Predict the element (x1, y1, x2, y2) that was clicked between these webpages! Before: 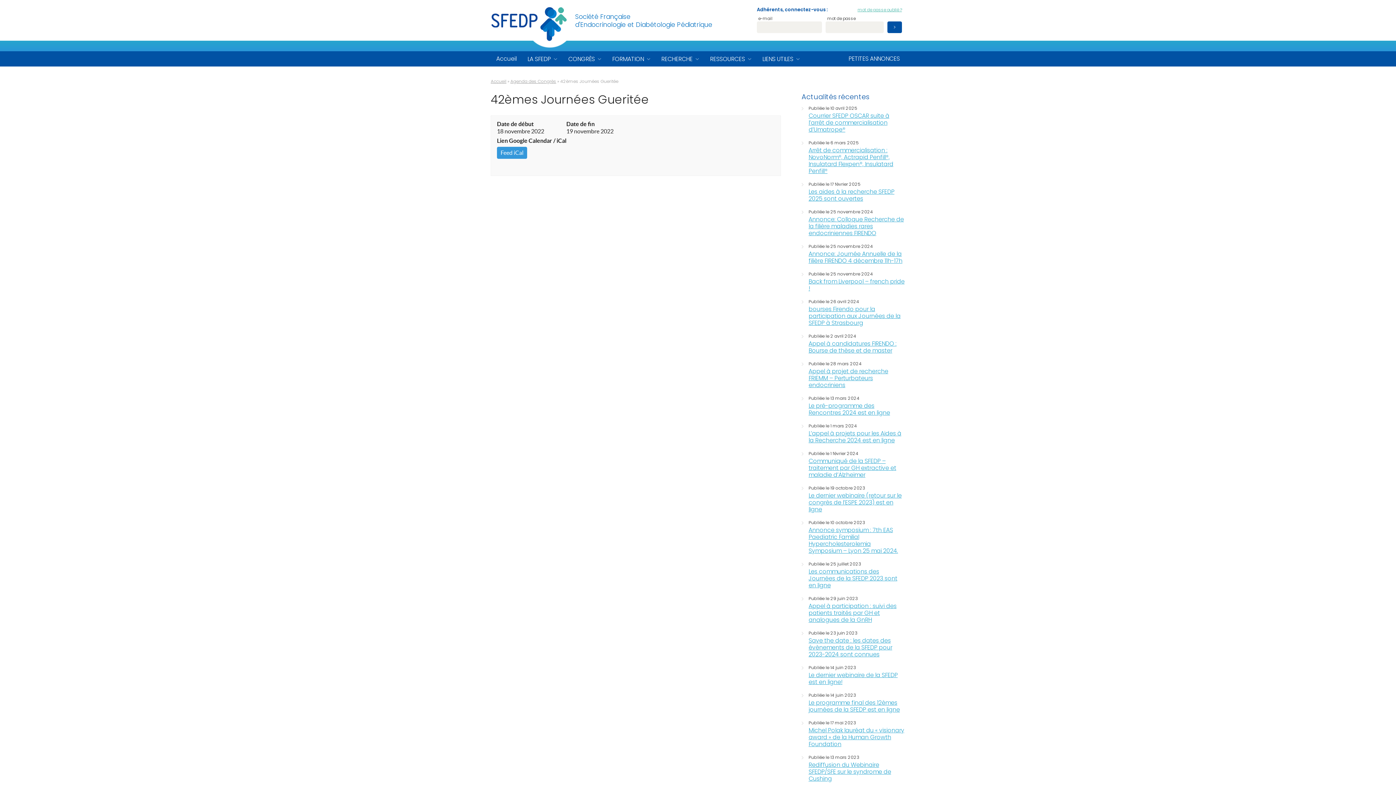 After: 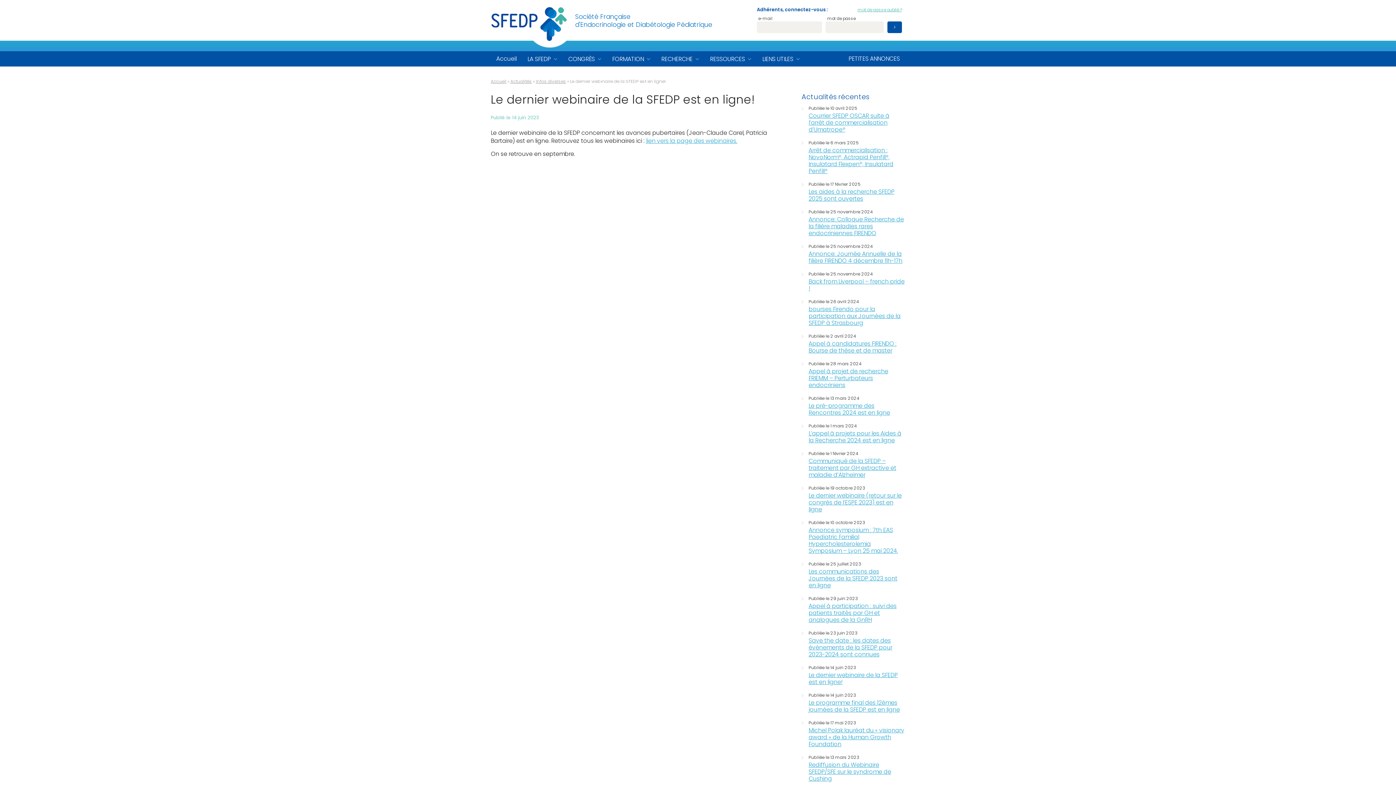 Action: label: Le dernier webinaire de la SFEDP est en ligne! bbox: (808, 671, 897, 686)